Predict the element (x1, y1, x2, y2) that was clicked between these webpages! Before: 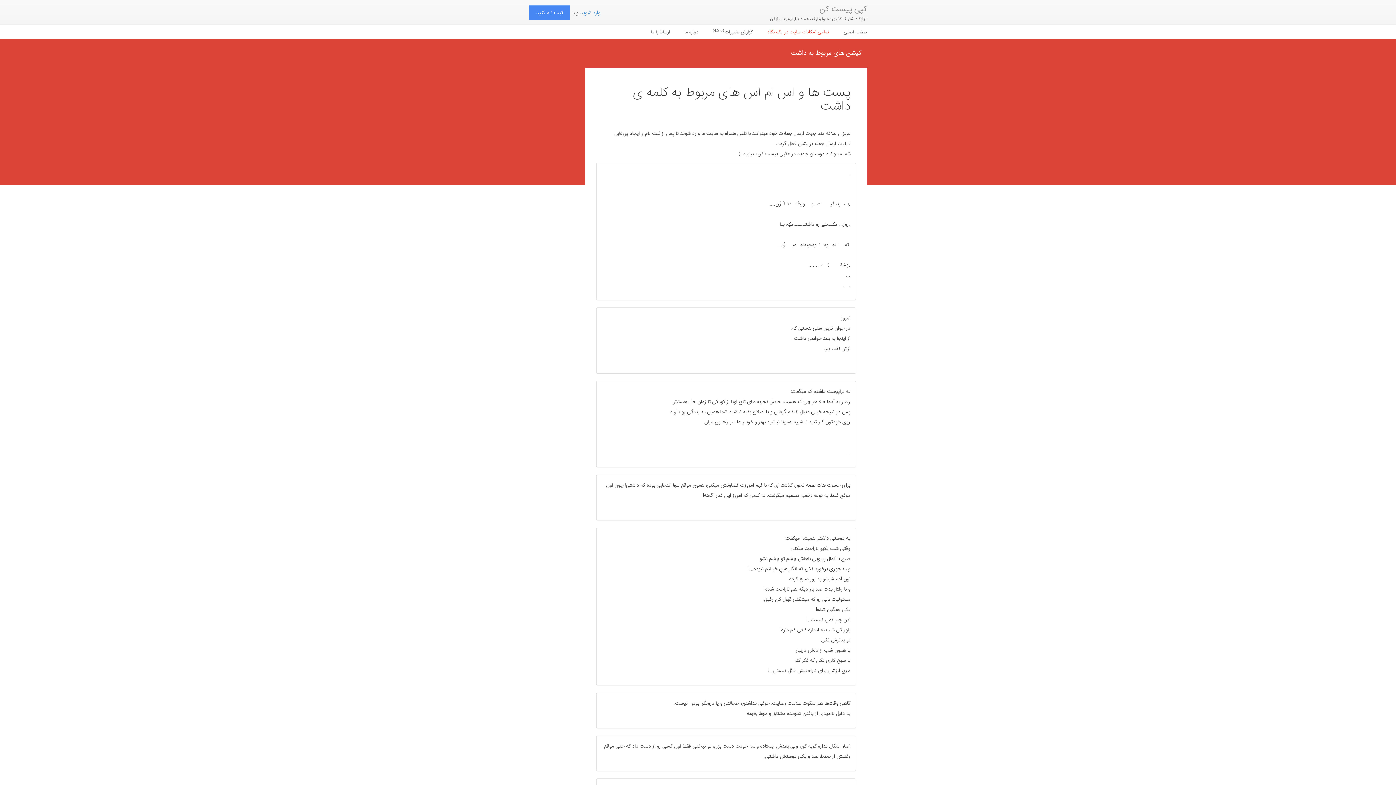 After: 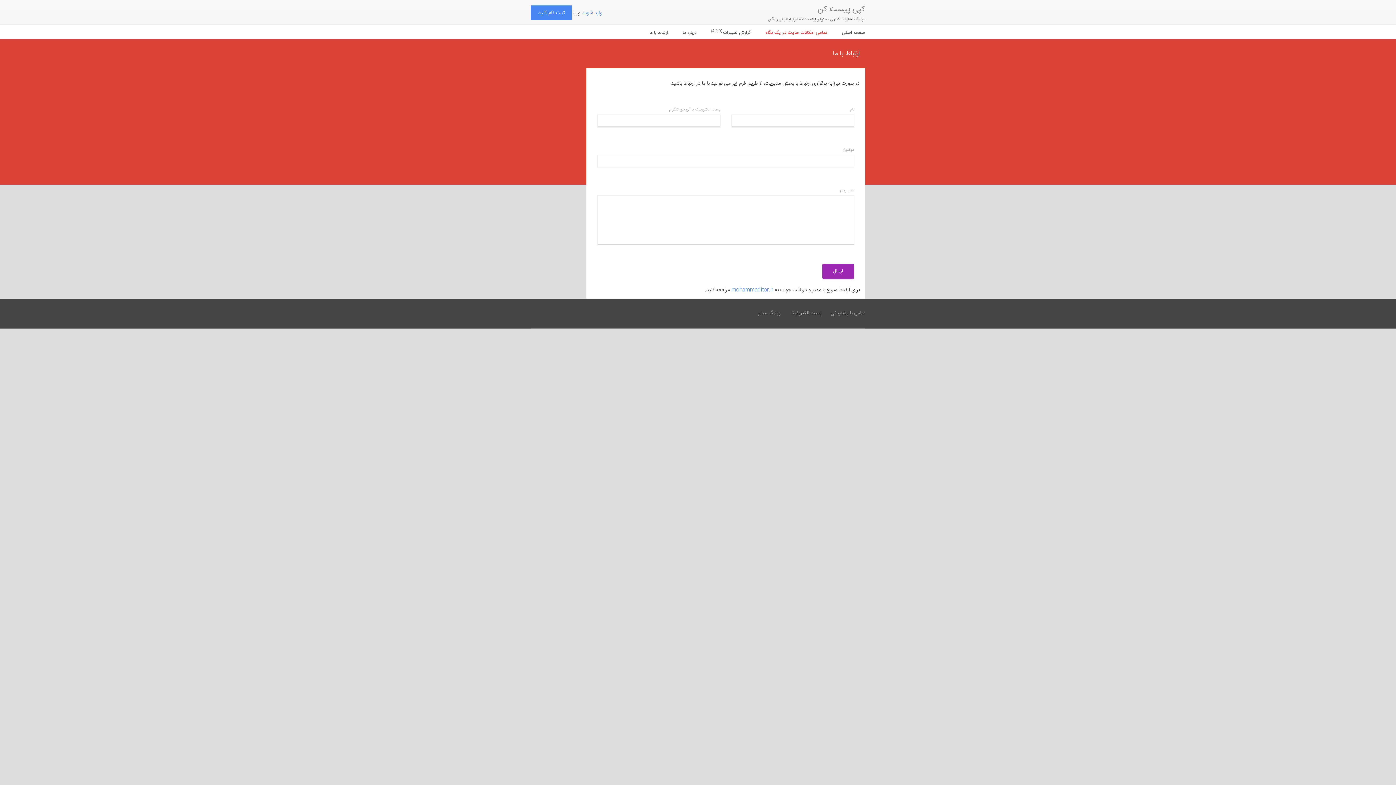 Action: bbox: (651, 28, 670, 36) label: ارتباط با ما